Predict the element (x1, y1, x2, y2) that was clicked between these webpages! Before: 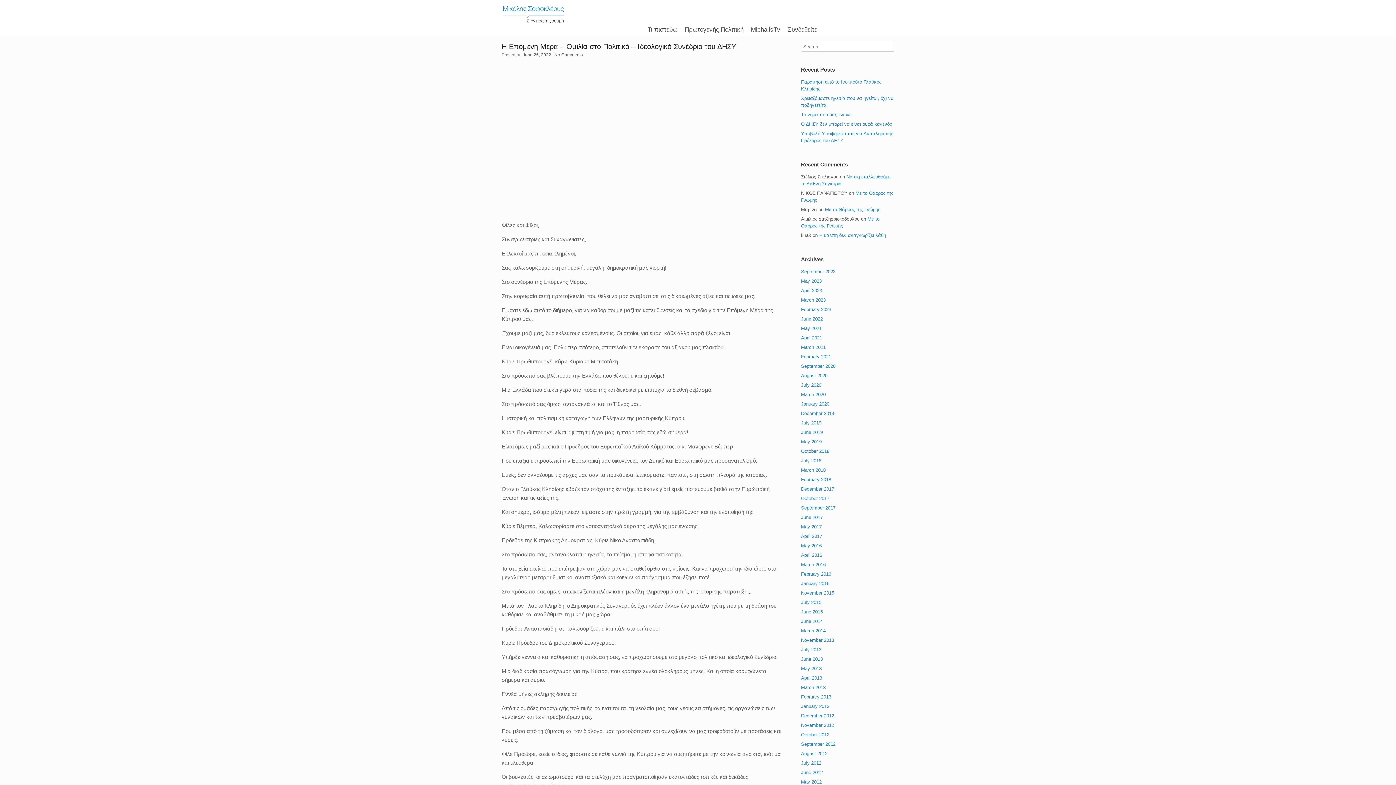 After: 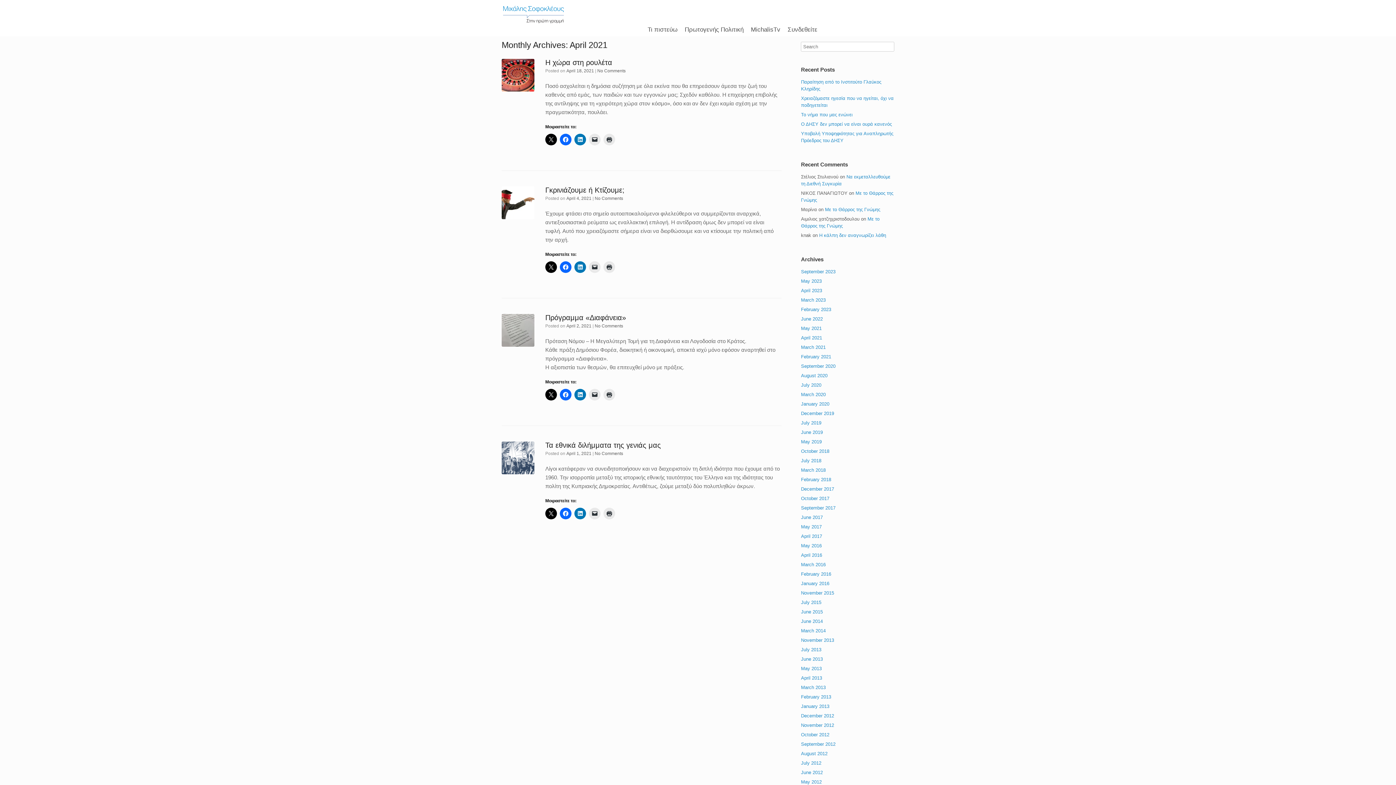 Action: bbox: (801, 335, 822, 340) label: April 2021